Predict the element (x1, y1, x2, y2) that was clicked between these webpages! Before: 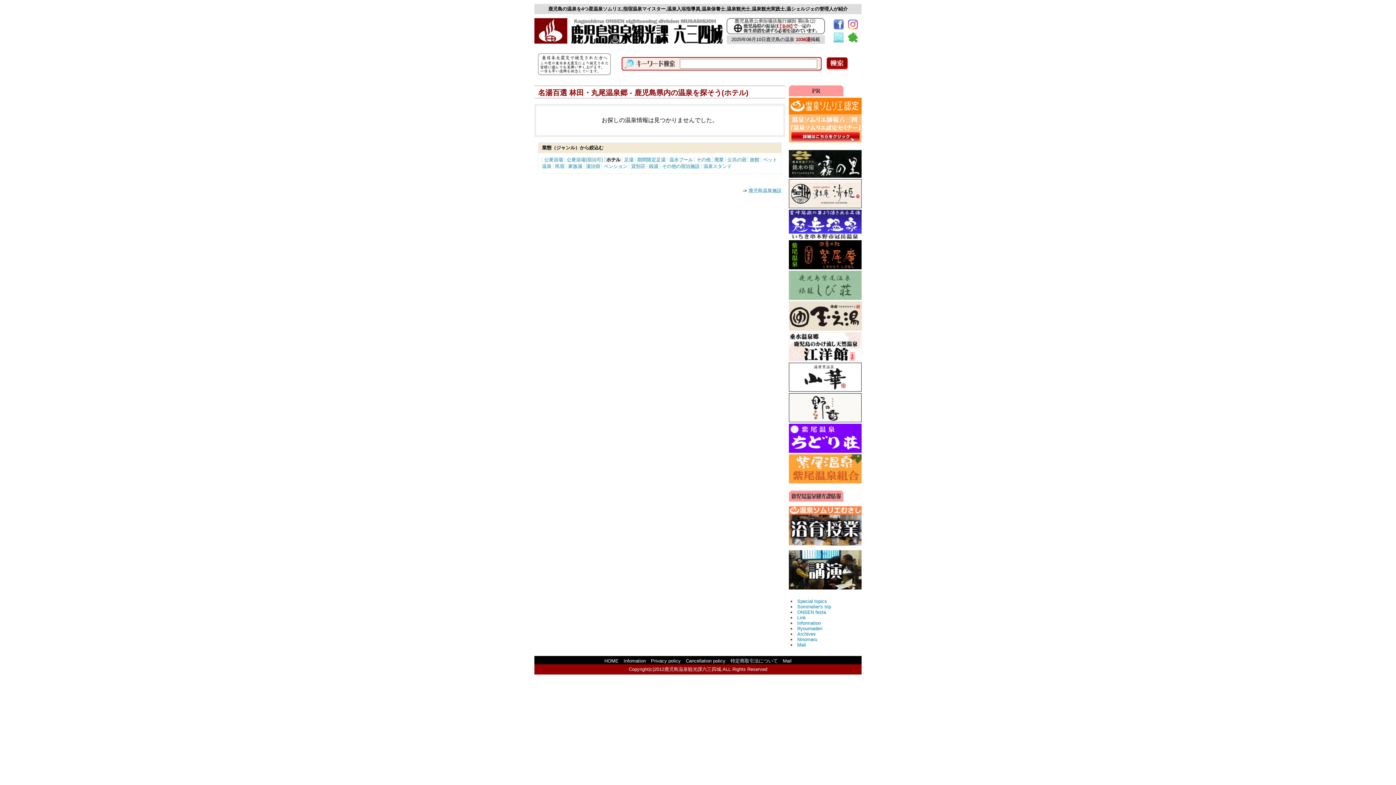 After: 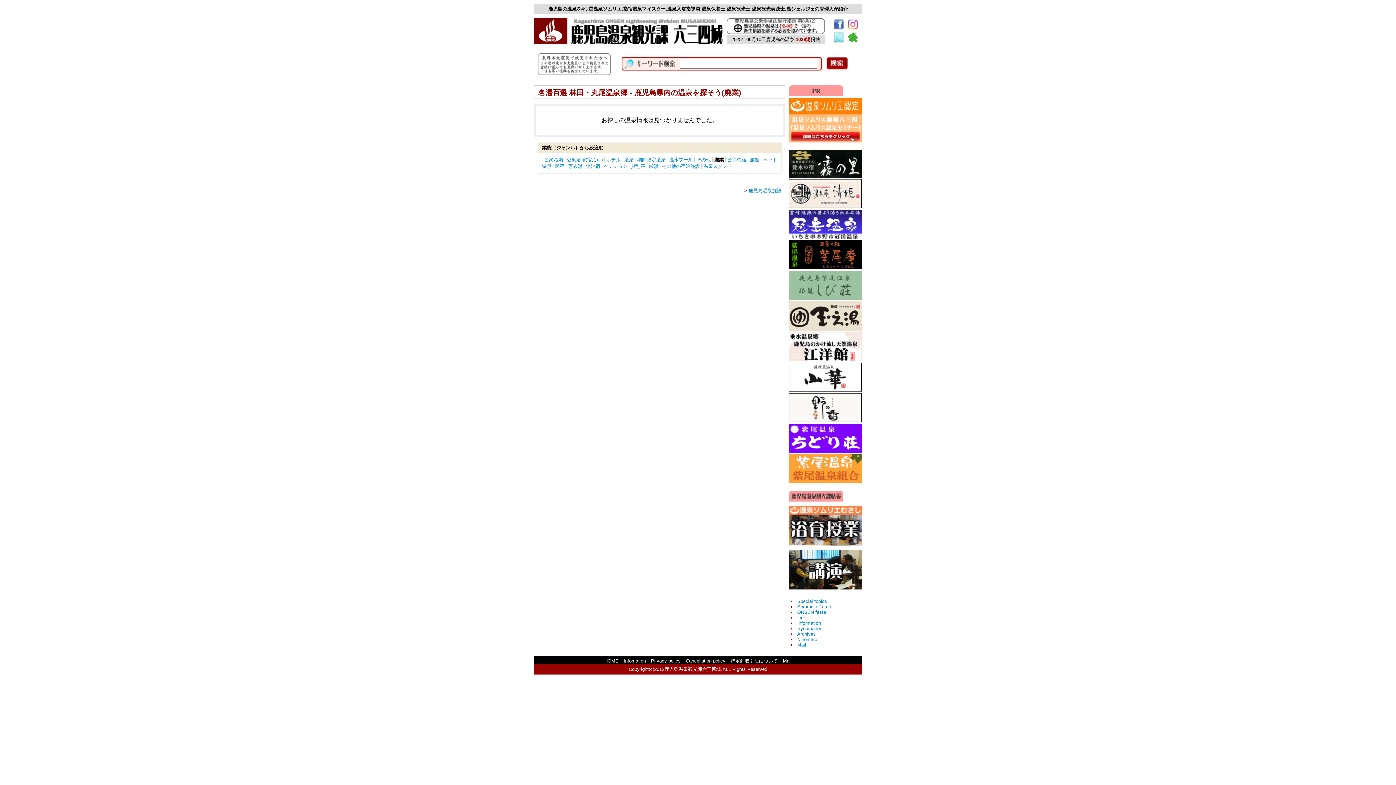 Action: label: 廃業 bbox: (712, 156, 724, 162)